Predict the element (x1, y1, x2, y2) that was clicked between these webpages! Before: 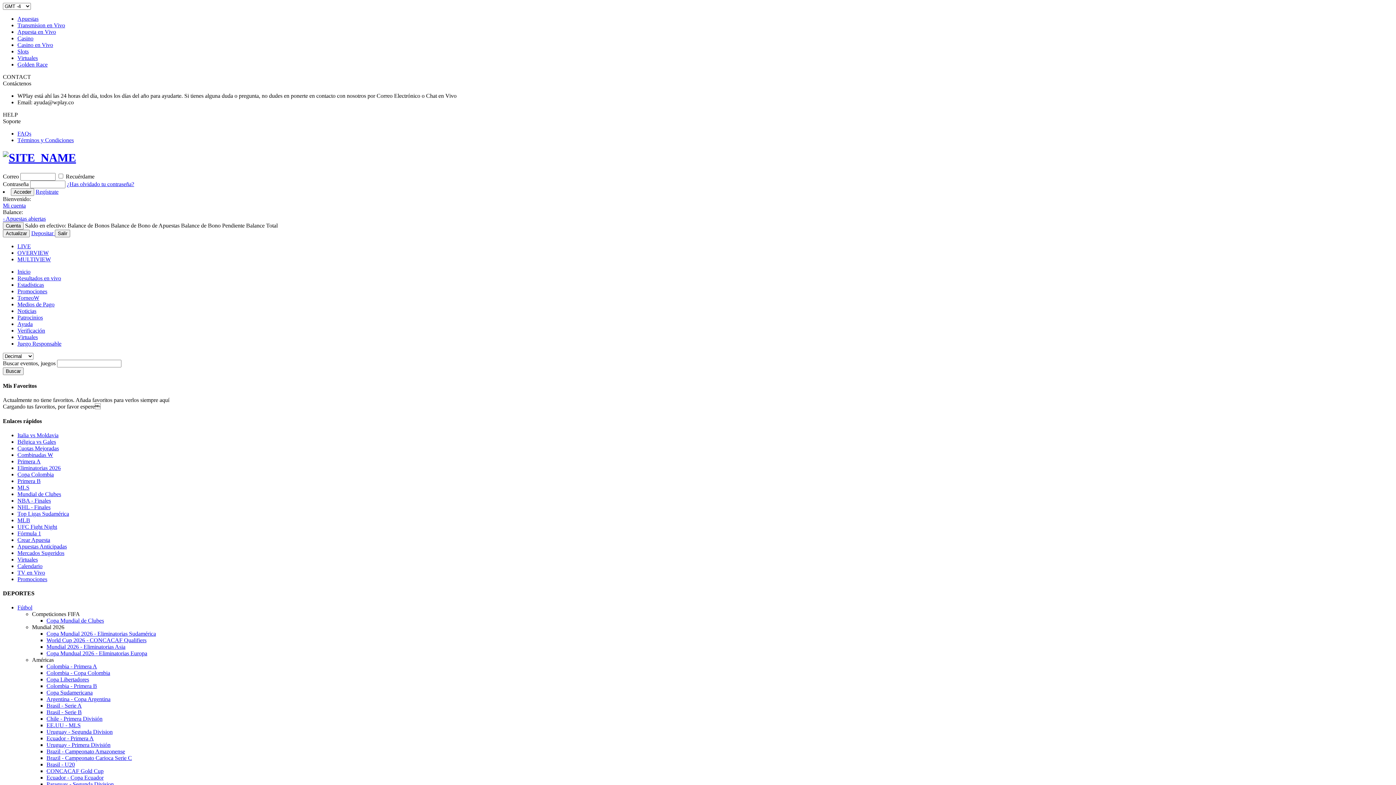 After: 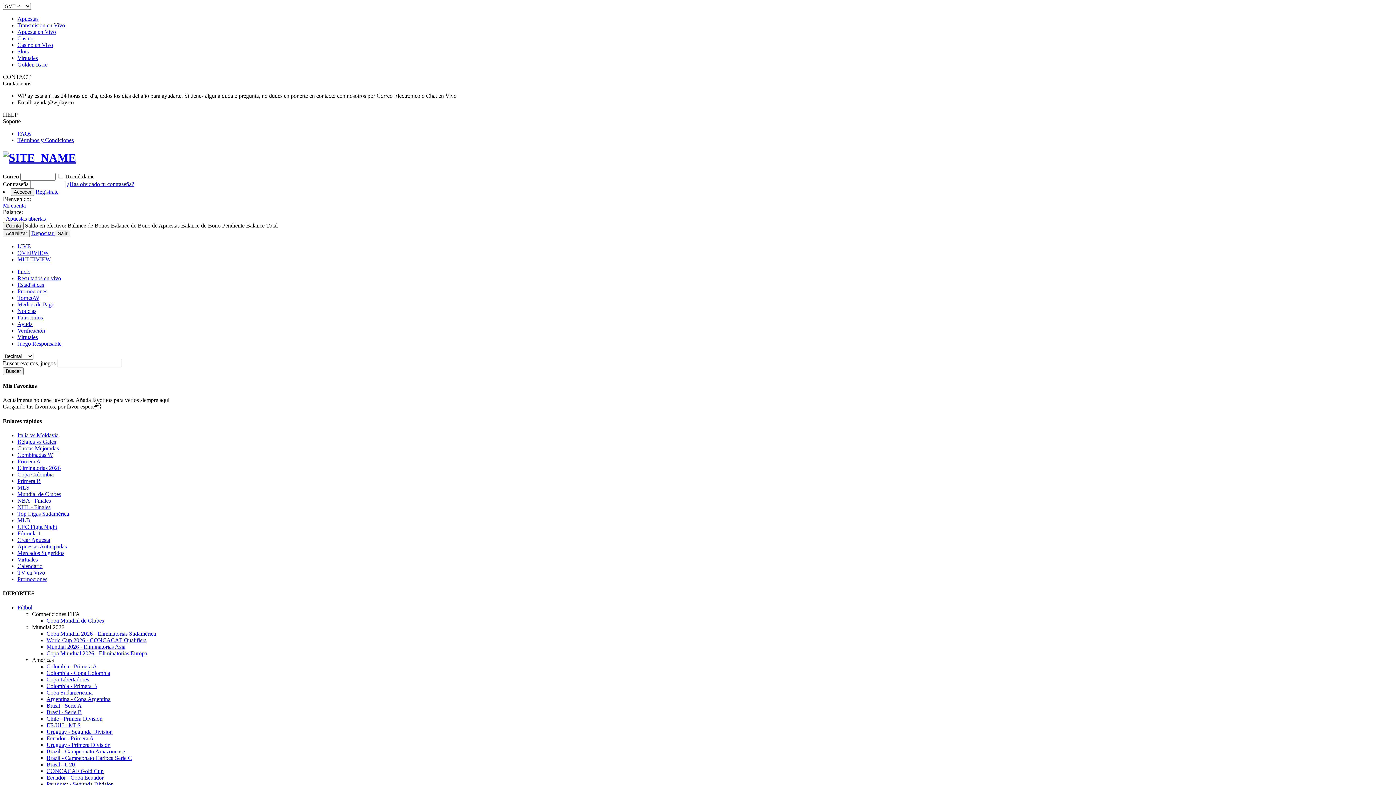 Action: bbox: (2, 367, 23, 375) label: Buscar